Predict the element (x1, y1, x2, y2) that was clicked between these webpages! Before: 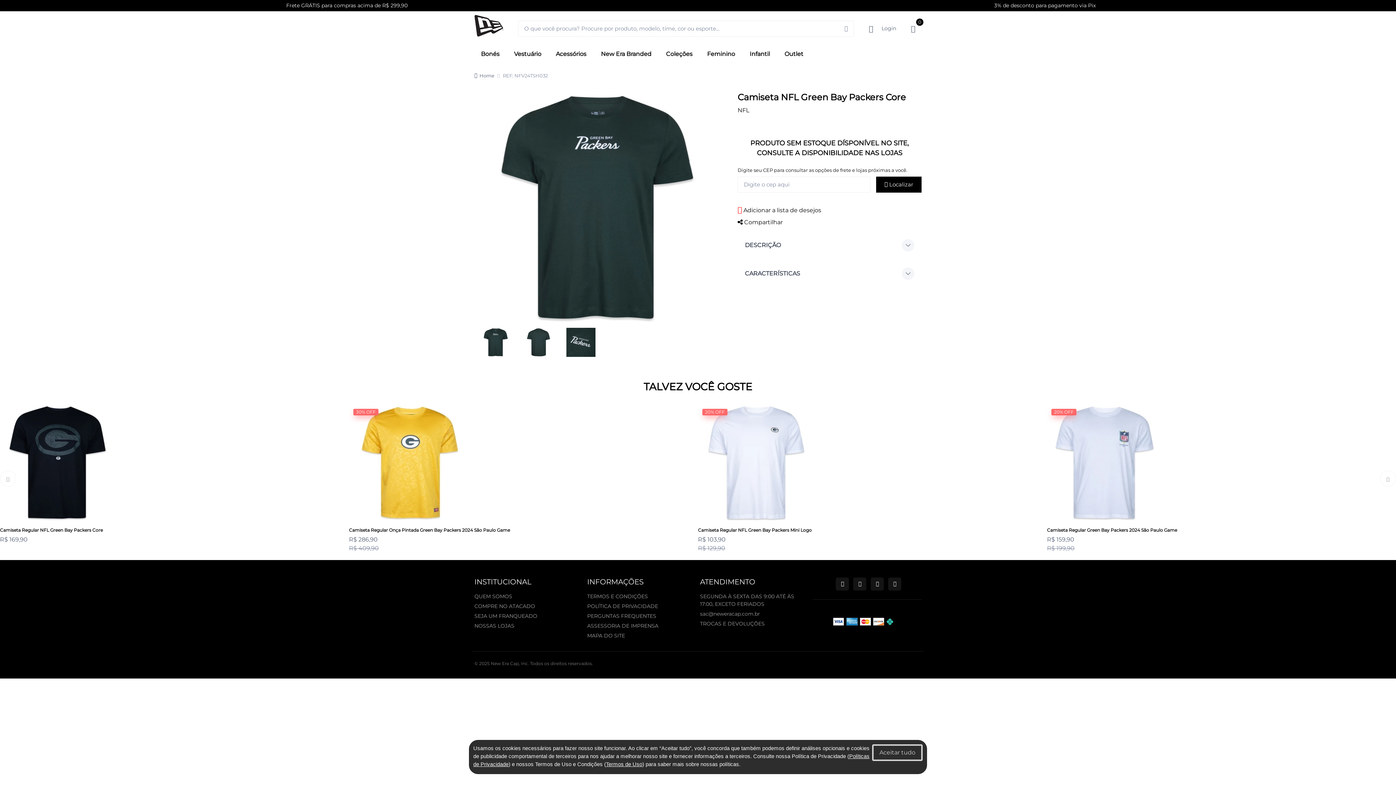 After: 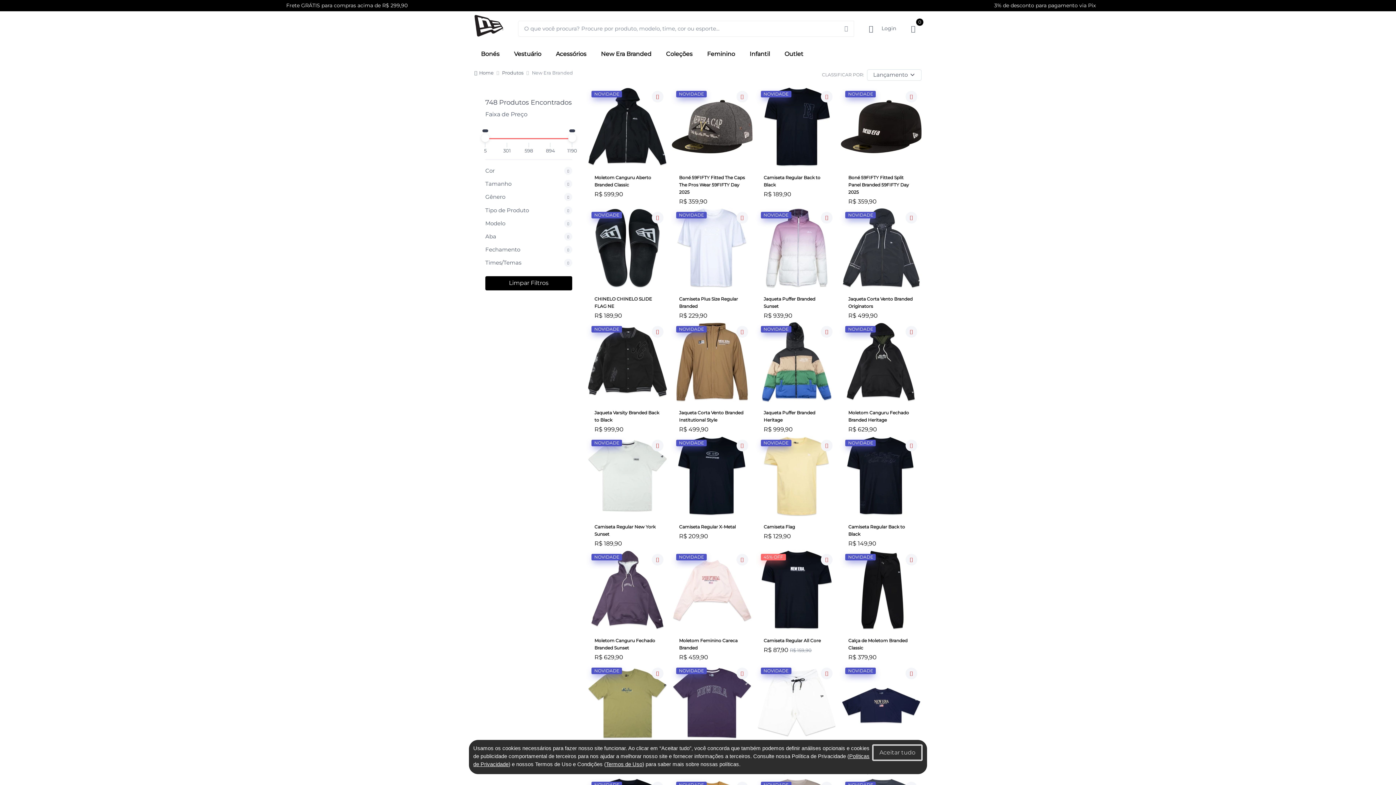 Action: label: New Era Branded bbox: (594, 43, 658, 63)